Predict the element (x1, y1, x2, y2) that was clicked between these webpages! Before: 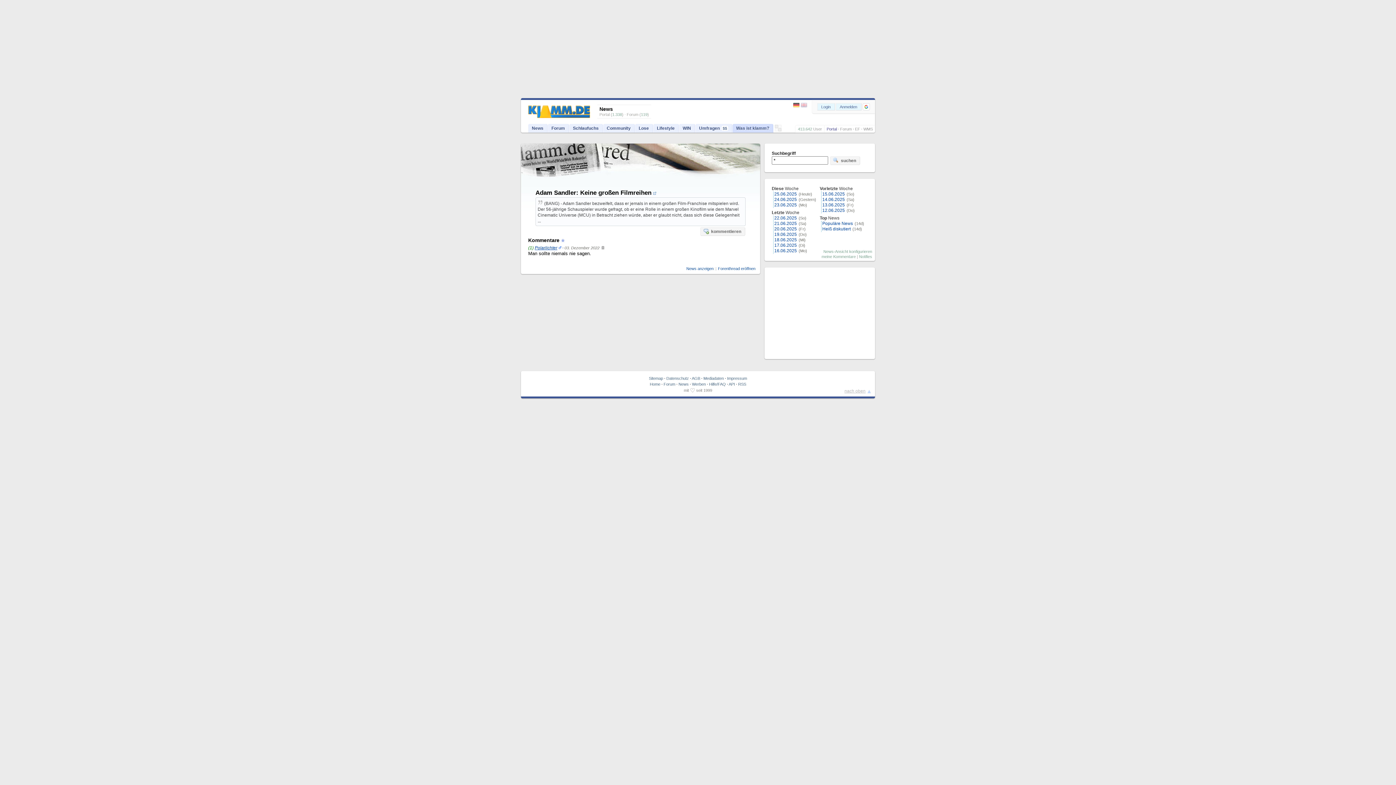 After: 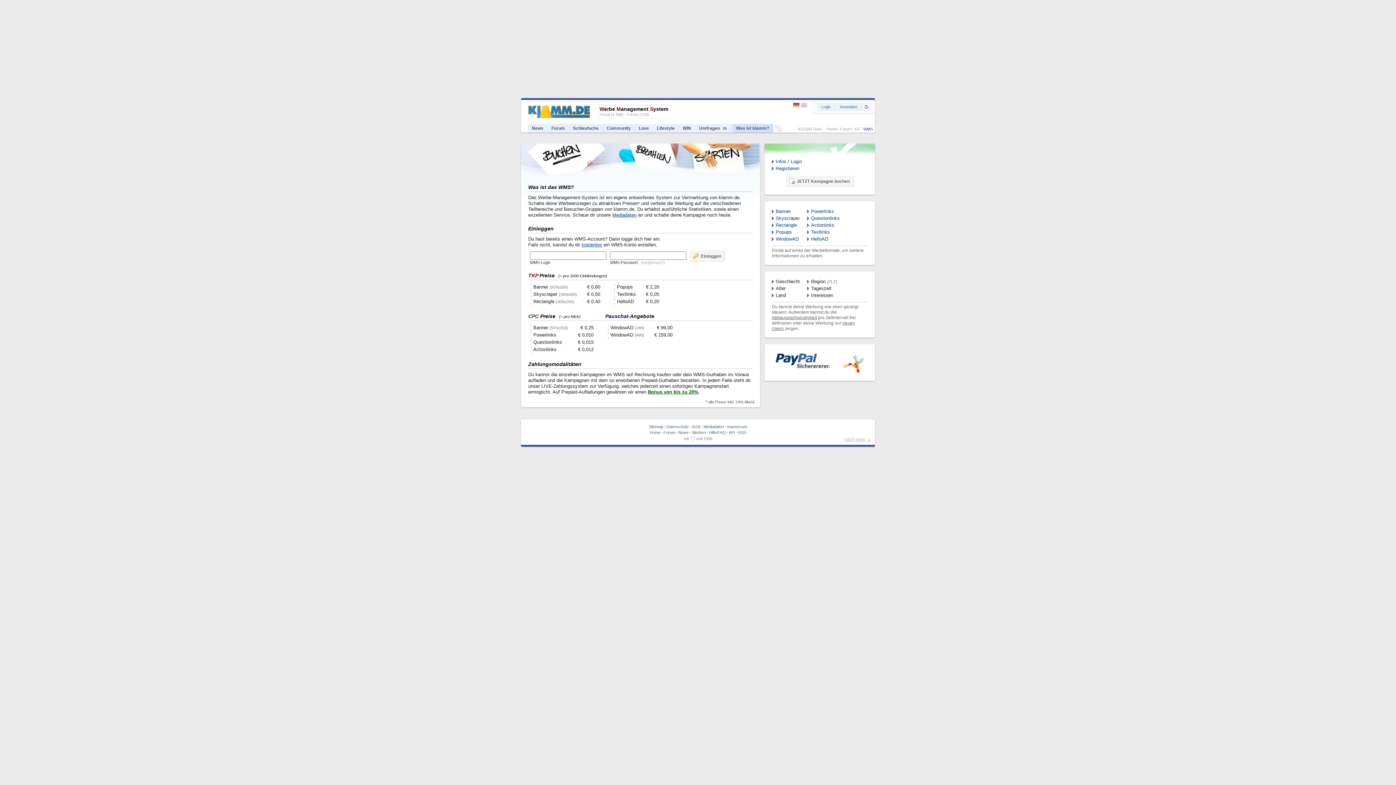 Action: bbox: (692, 382, 706, 386) label: Werben